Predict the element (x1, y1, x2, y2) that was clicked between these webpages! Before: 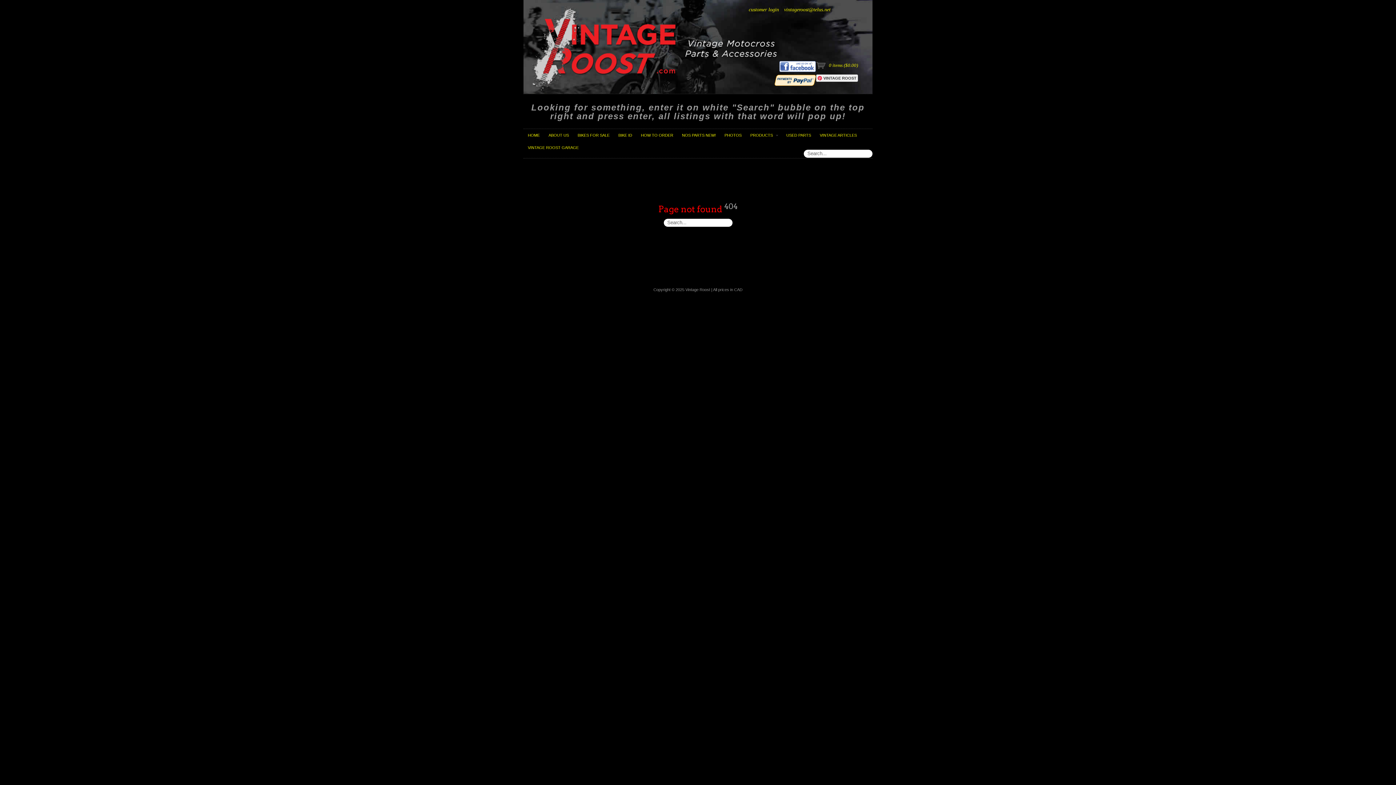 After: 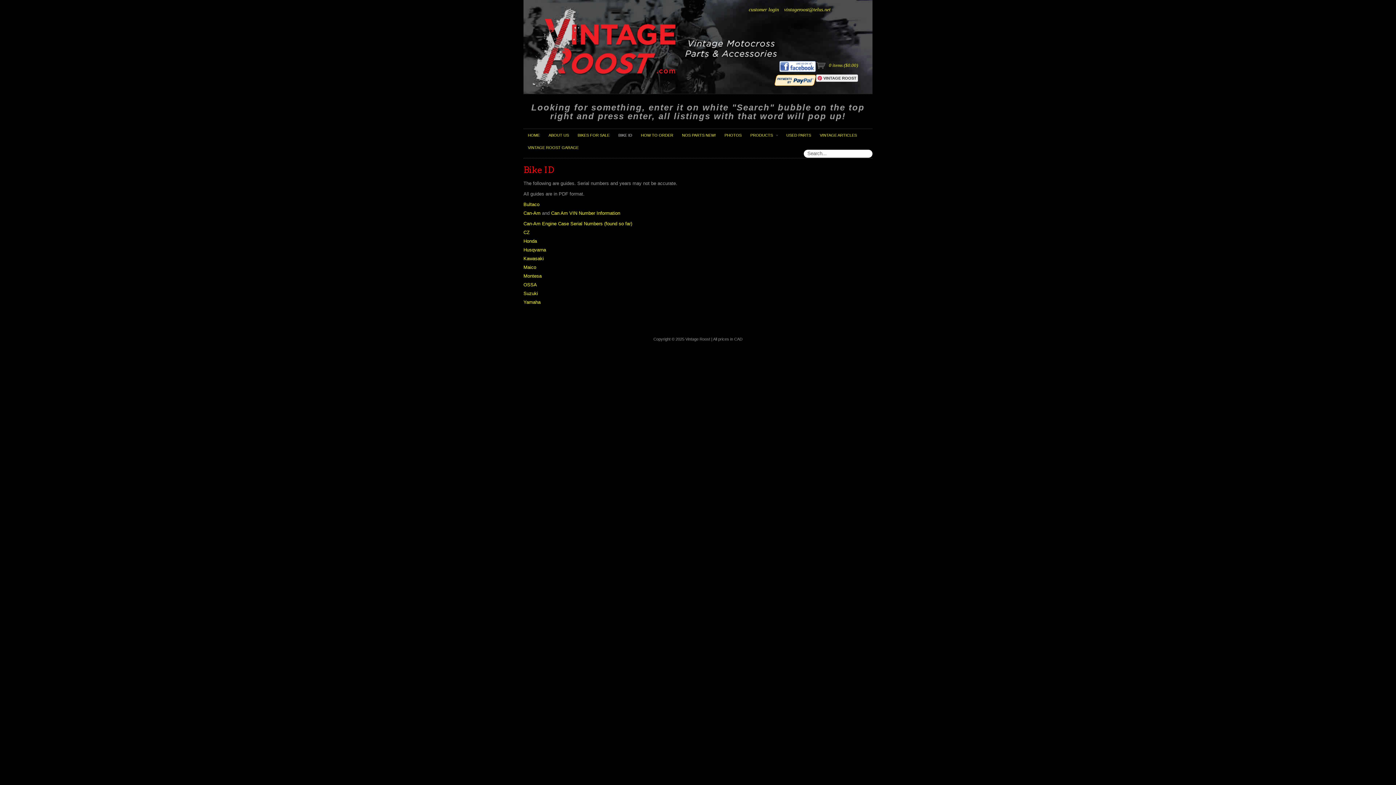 Action: label: BIKE ID bbox: (614, 128, 636, 141)